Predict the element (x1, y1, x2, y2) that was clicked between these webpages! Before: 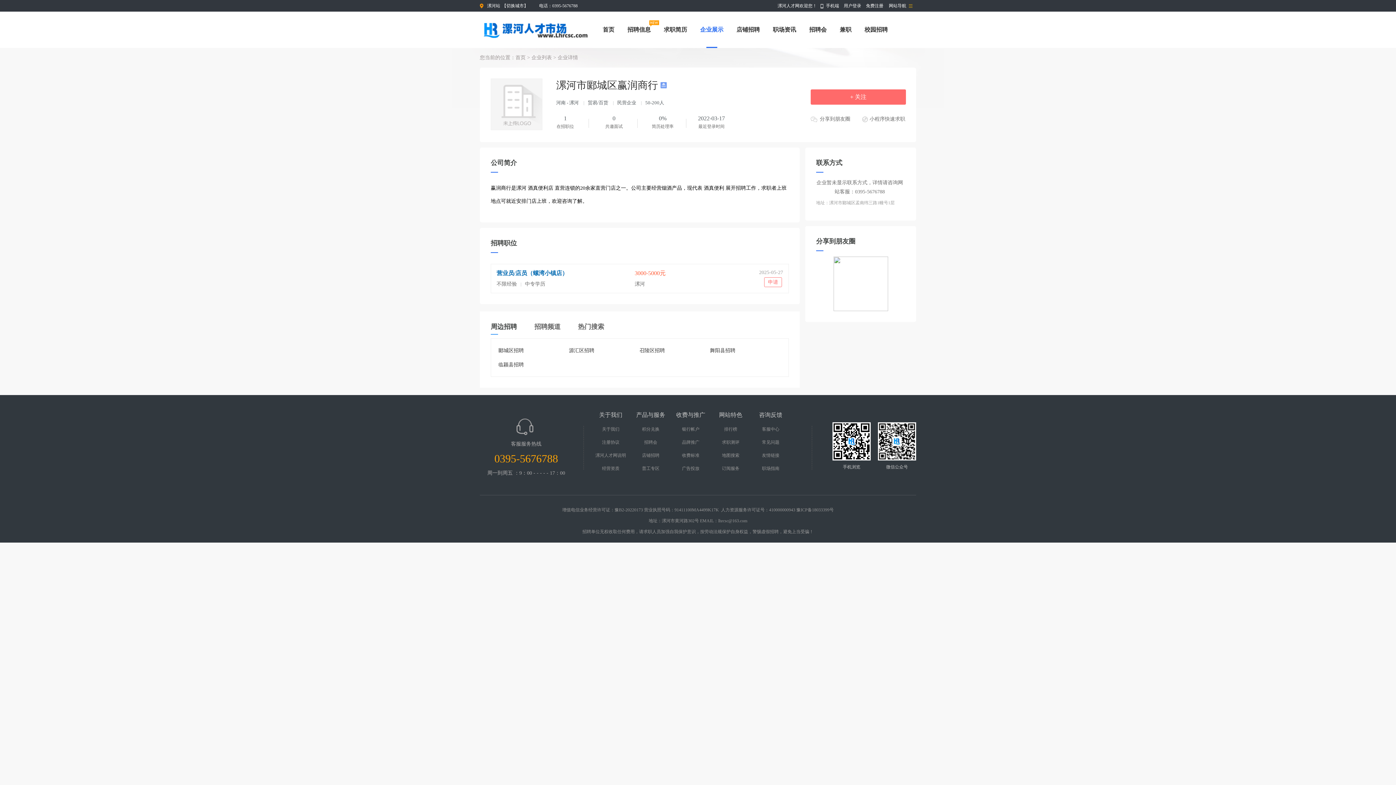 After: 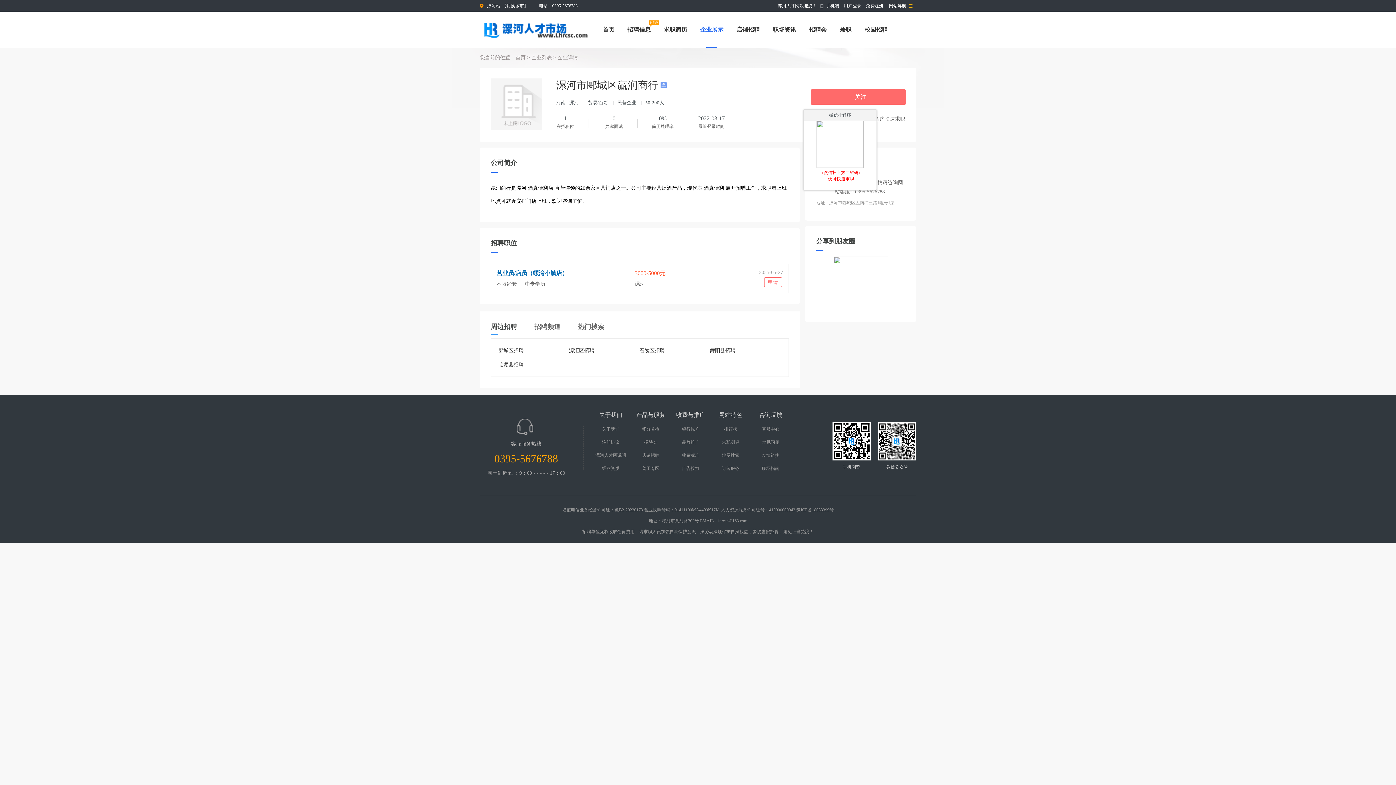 Action: bbox: (862, 112, 905, 126) label: 小程序快速求职